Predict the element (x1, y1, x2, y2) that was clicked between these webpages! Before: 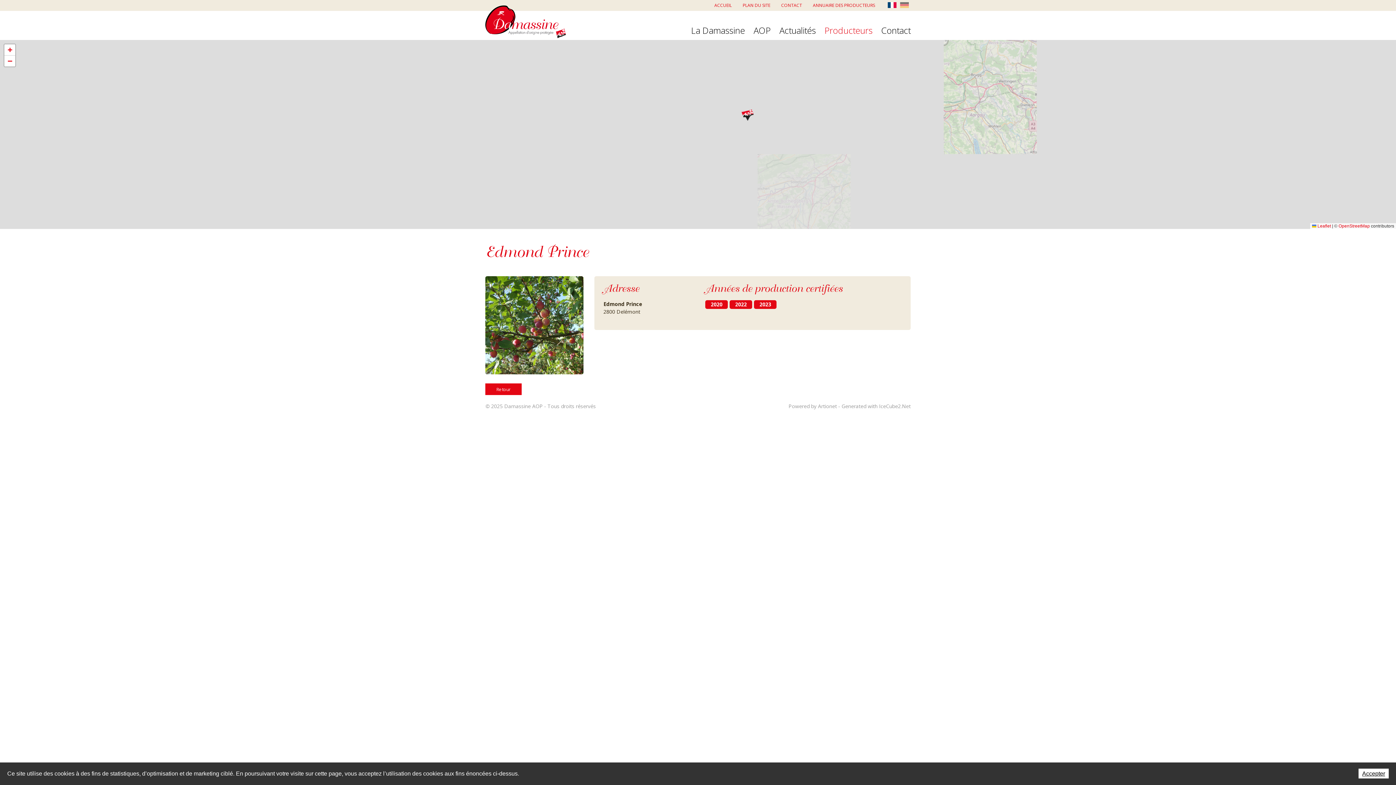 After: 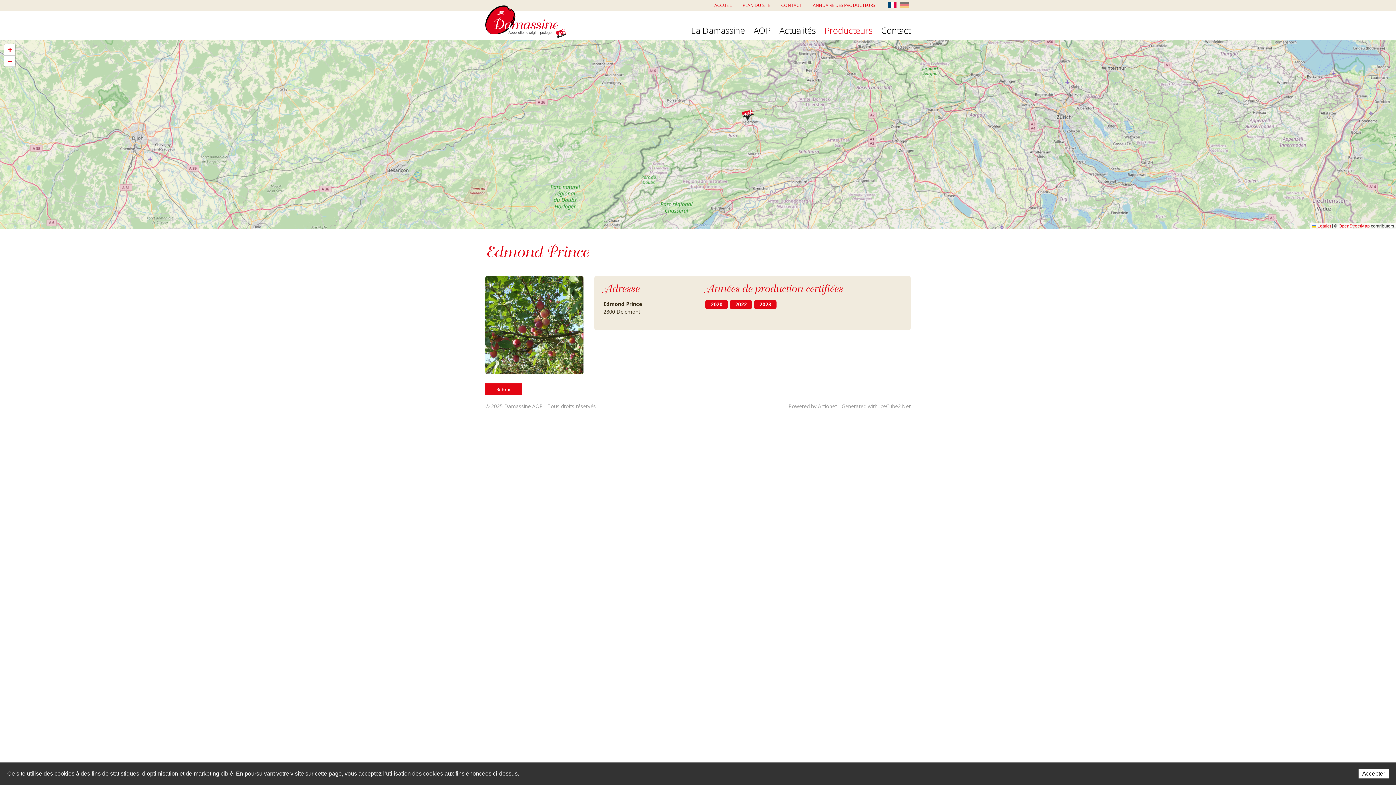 Action: bbox: (741, 109, 753, 121)